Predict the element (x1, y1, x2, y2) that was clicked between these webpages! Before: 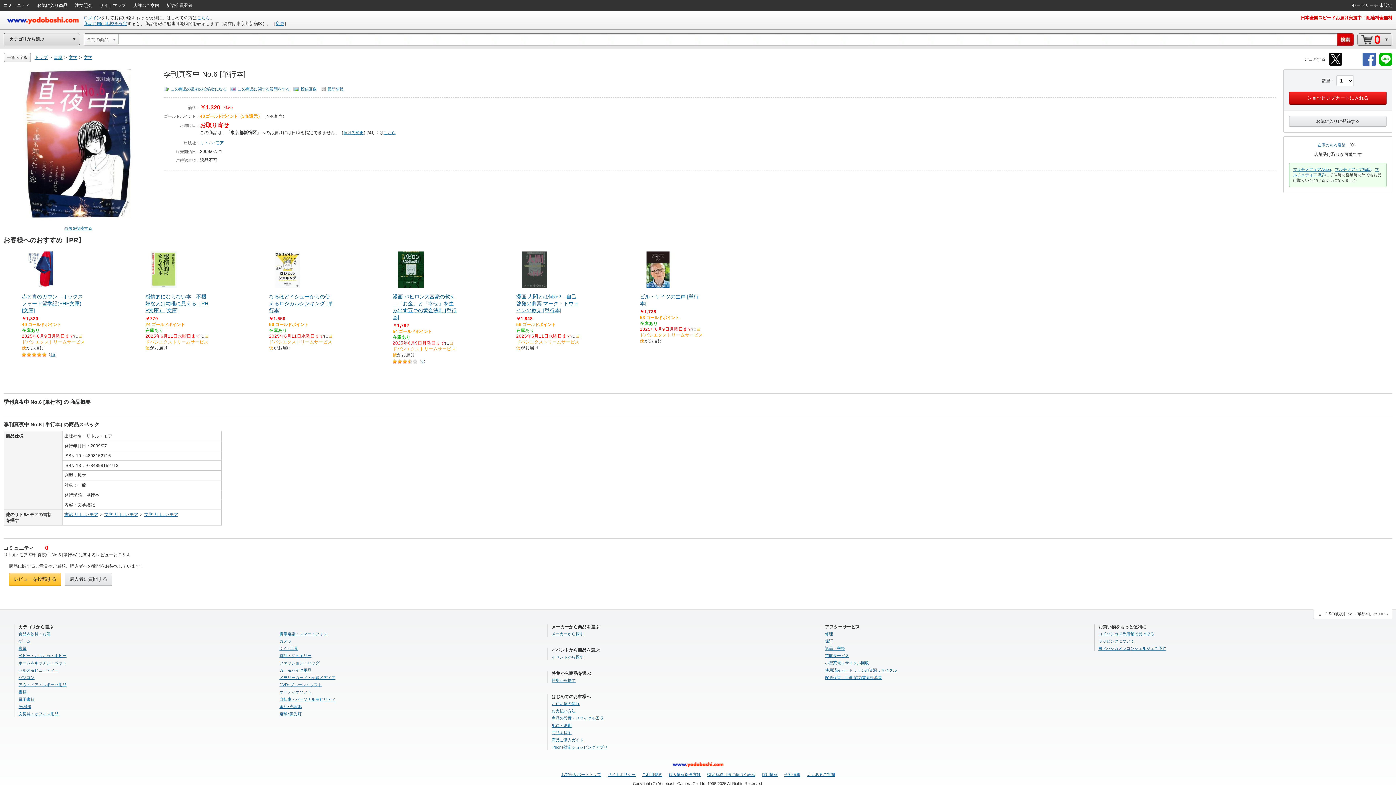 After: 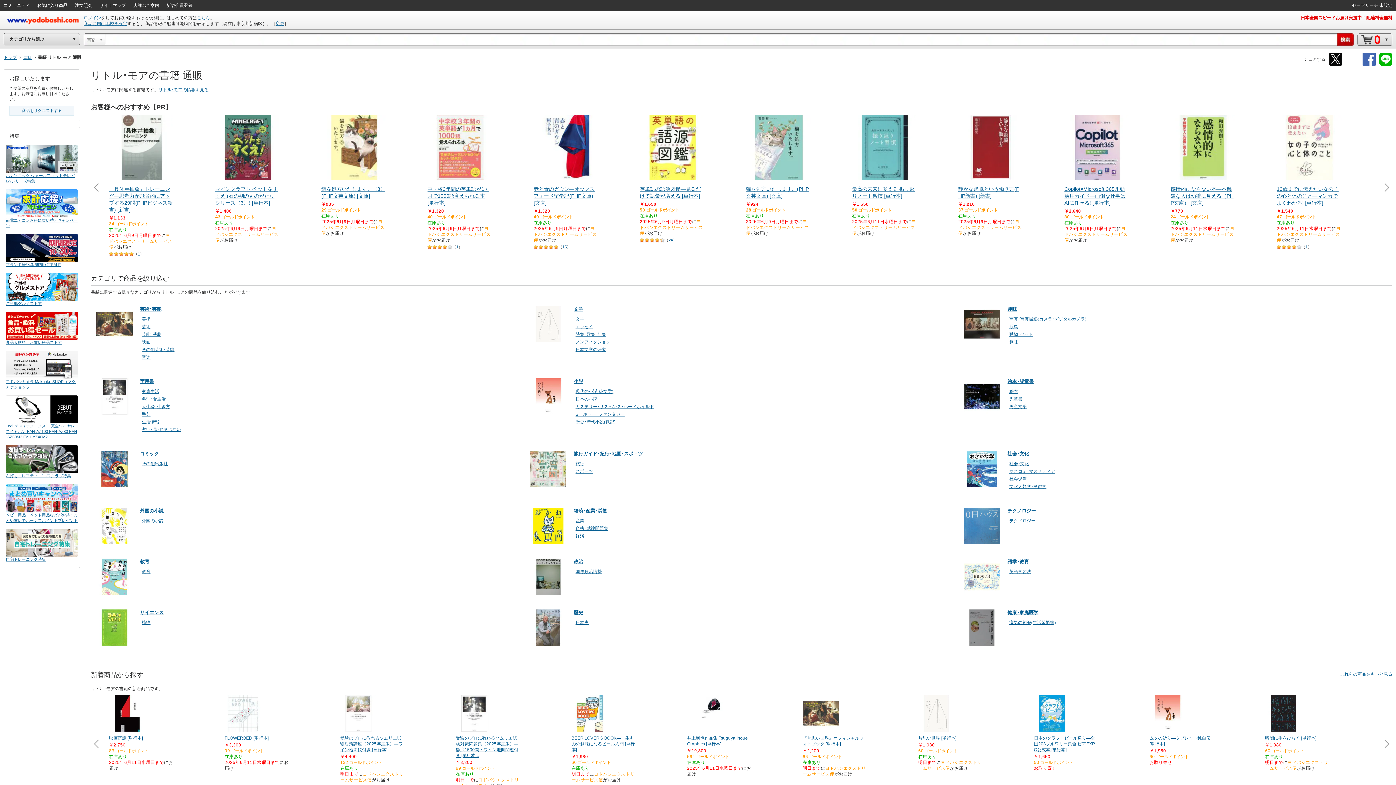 Action: bbox: (64, 512, 98, 517) label: 書籍 リトル･モア